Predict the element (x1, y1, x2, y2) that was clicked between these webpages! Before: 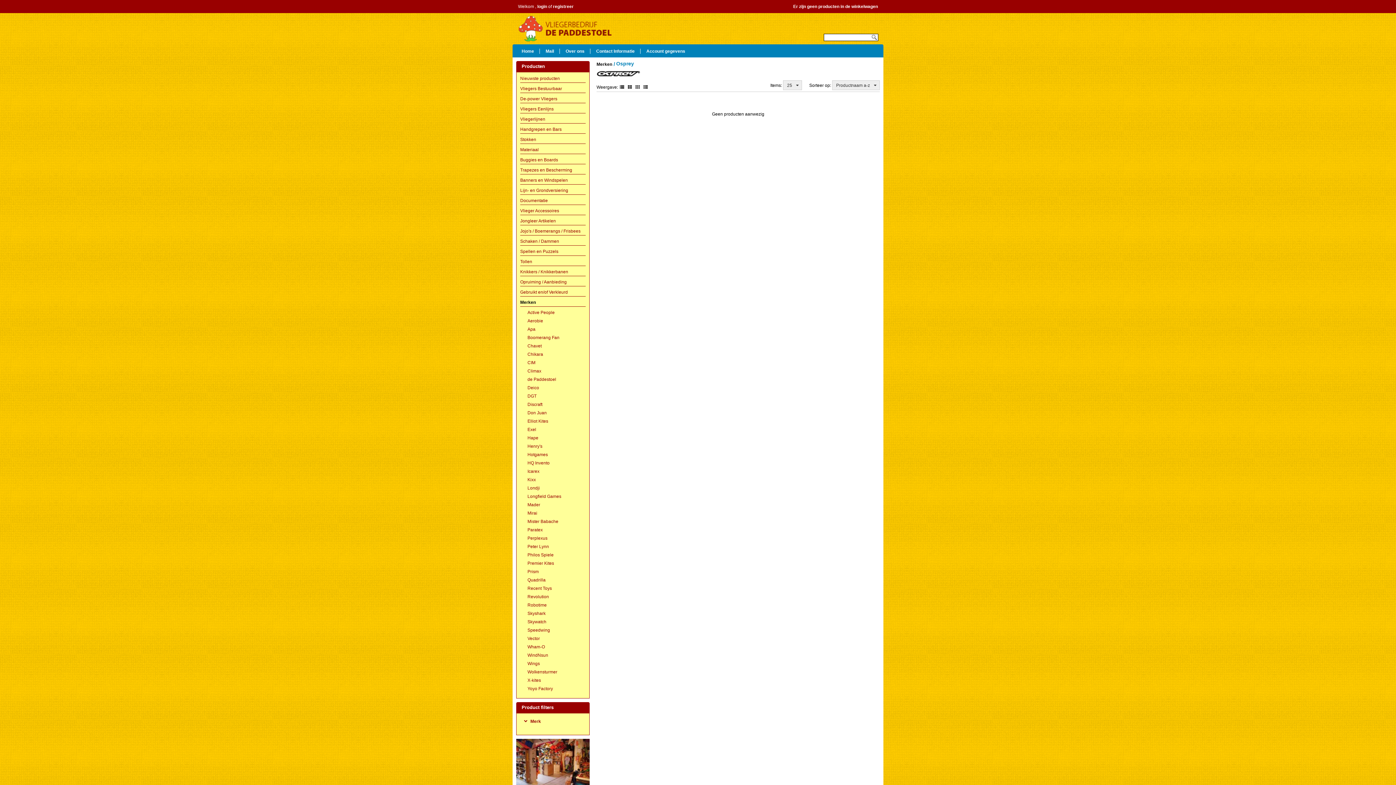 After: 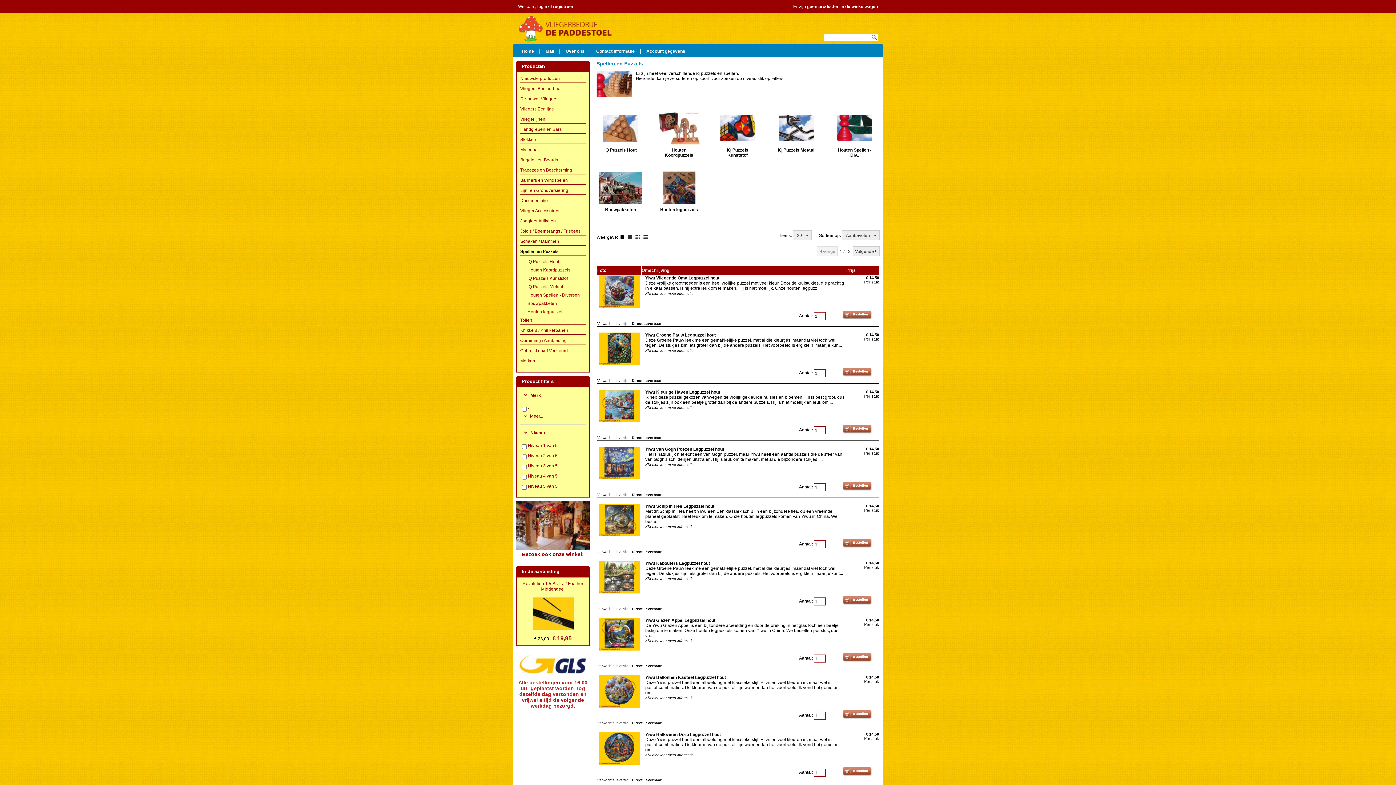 Action: label: Spellen en Puzzels bbox: (520, 249, 558, 254)